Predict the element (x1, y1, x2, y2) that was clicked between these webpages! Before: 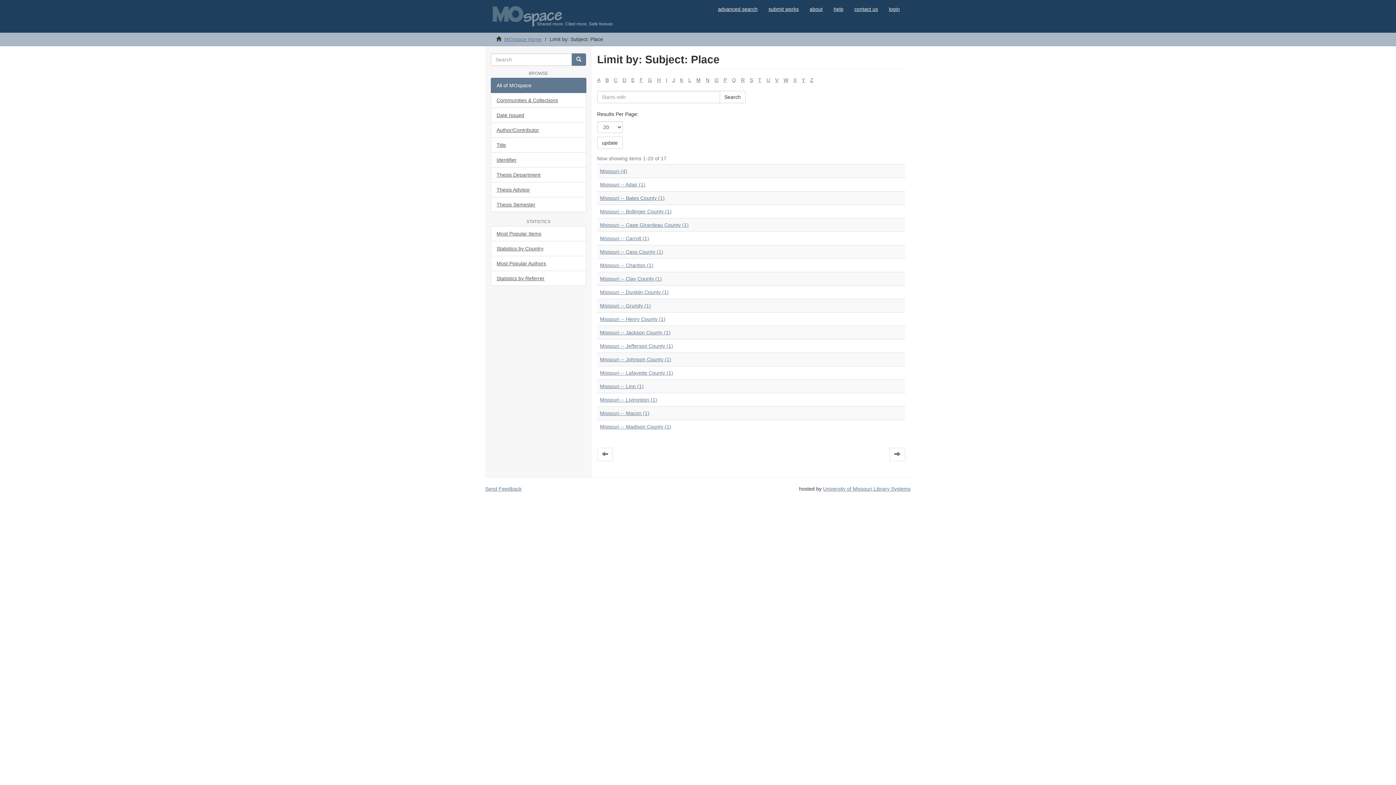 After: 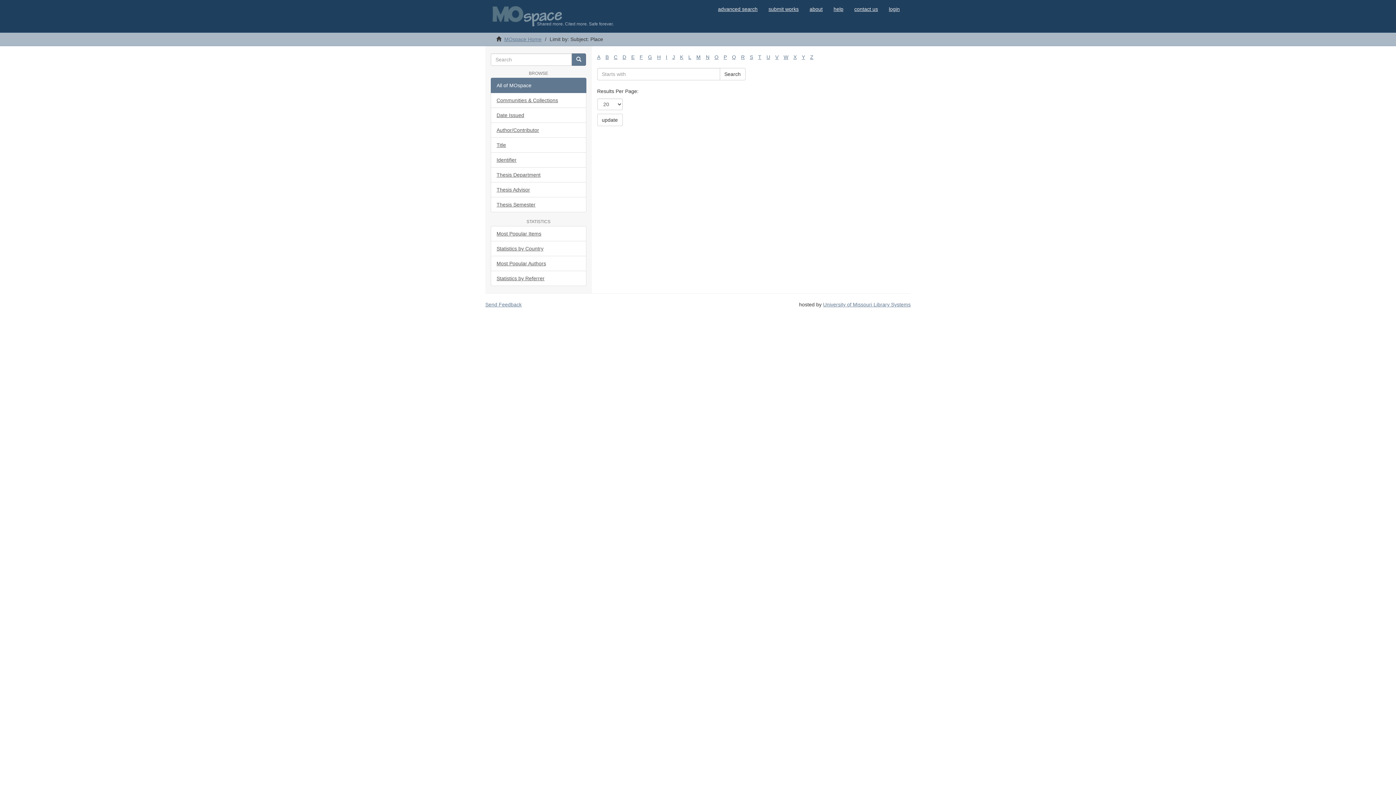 Action: label: J bbox: (672, 77, 675, 82)